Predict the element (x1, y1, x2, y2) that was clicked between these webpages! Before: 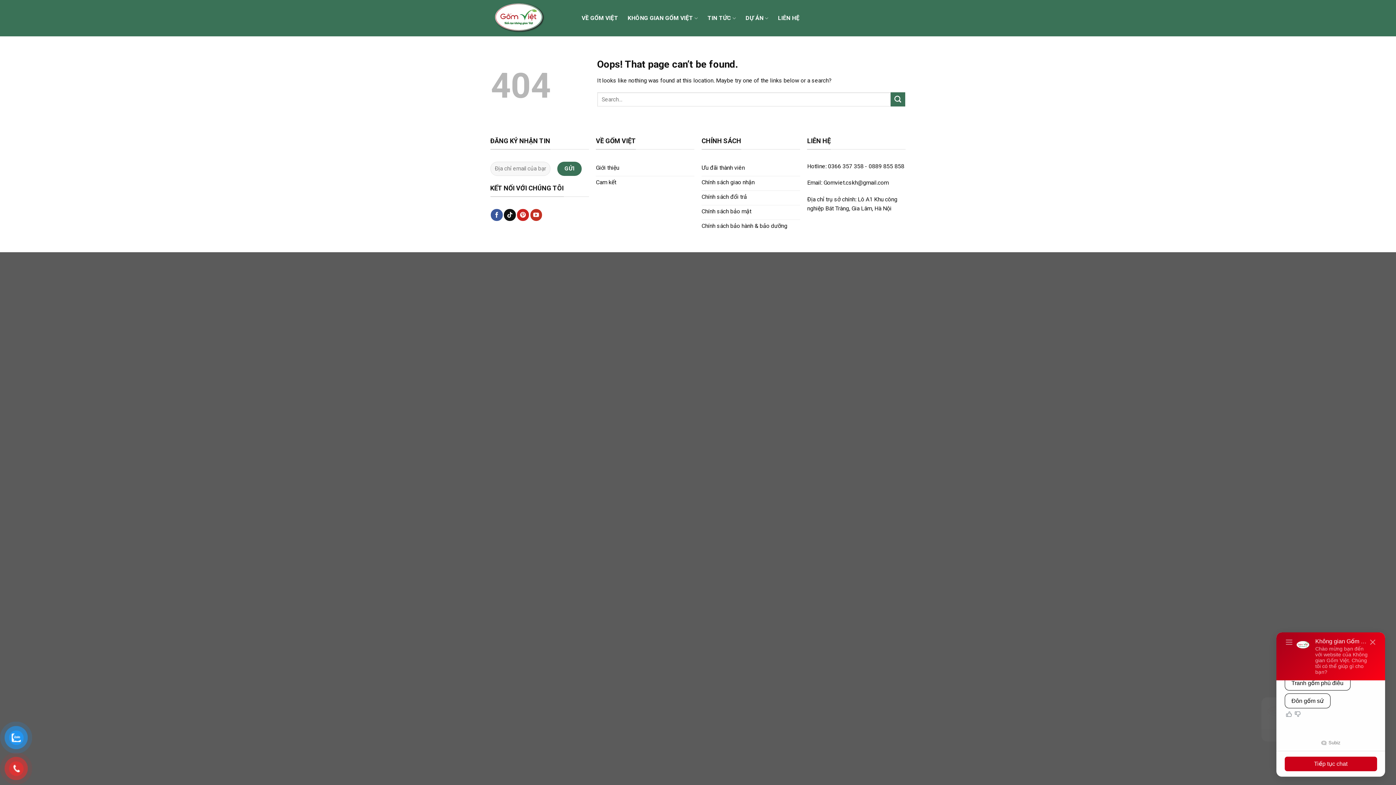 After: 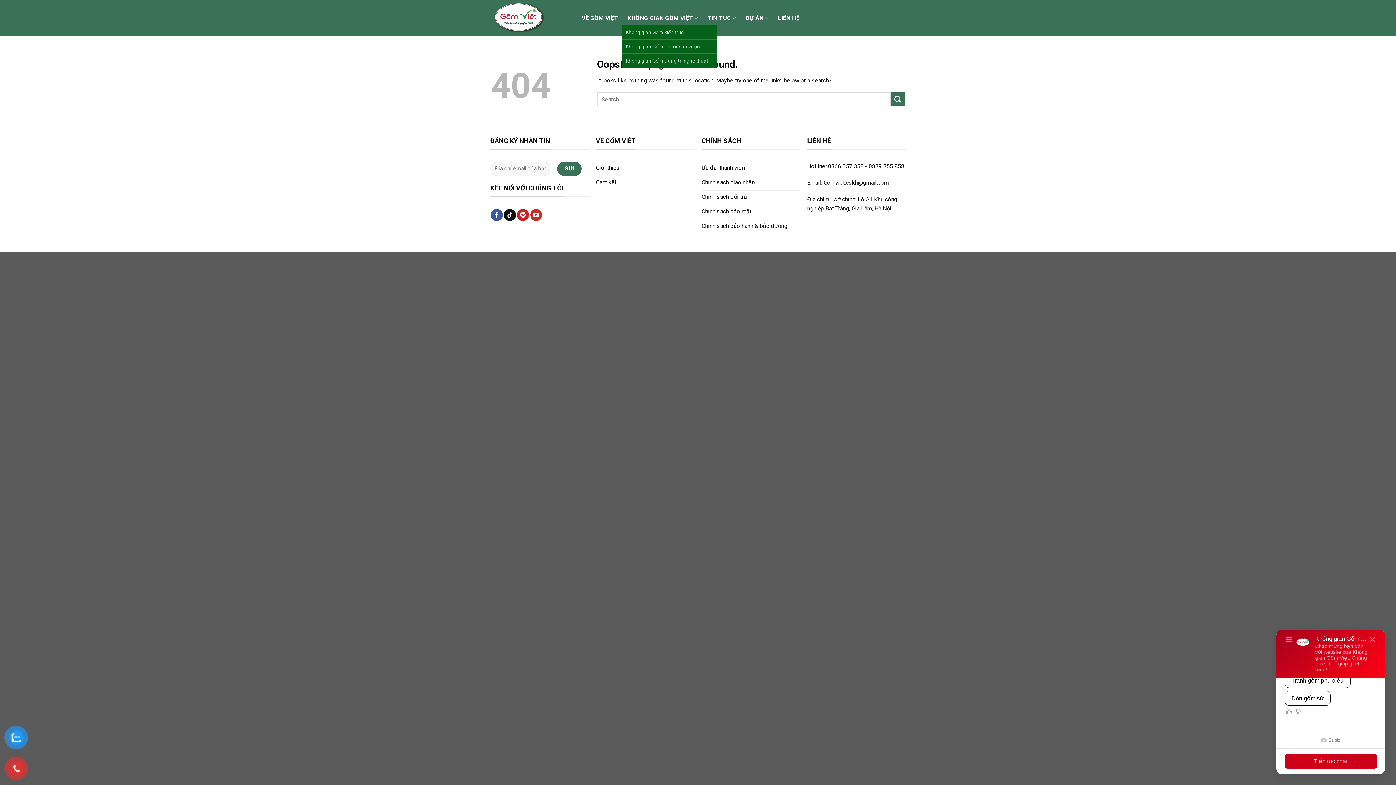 Action: label: KHÔNG GIAN GỐM VIỆT bbox: (627, 11, 698, 25)